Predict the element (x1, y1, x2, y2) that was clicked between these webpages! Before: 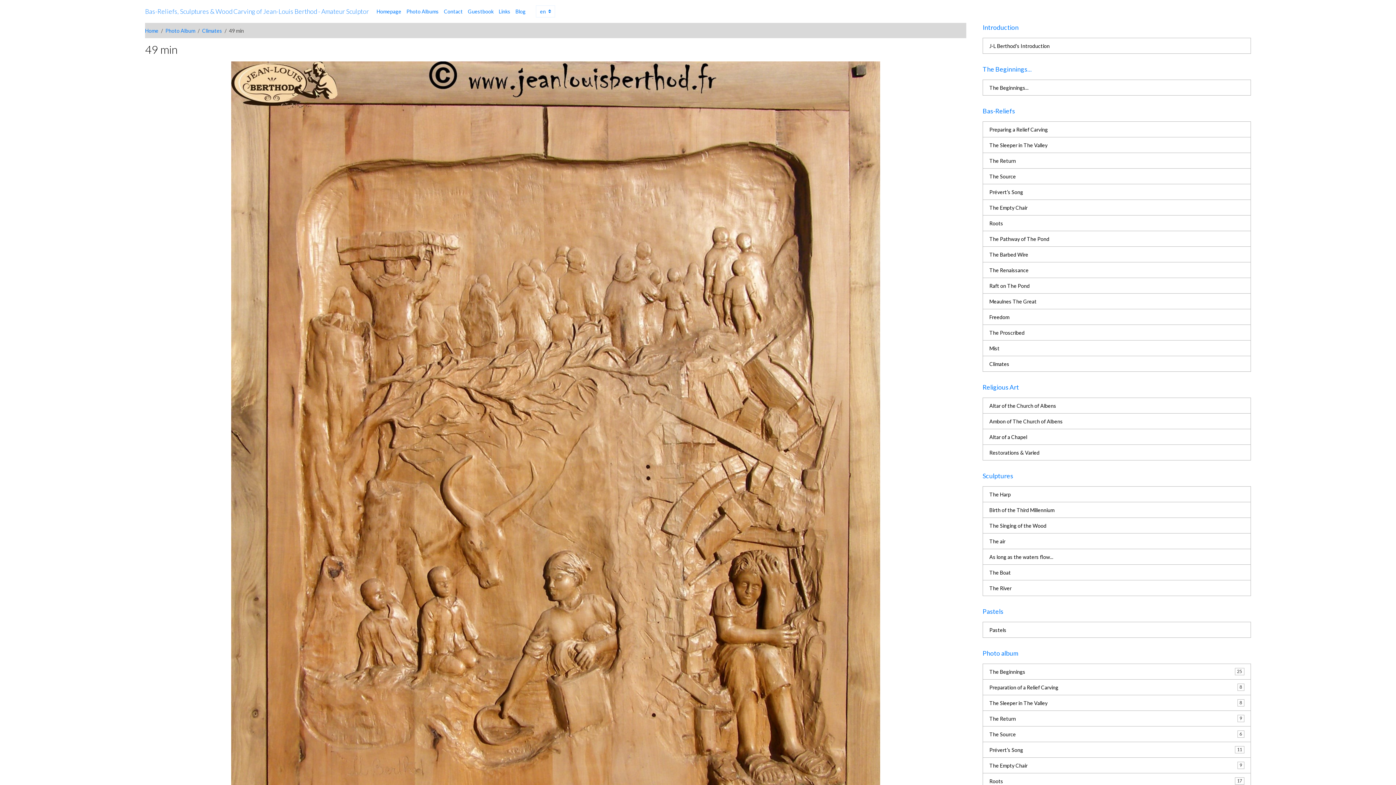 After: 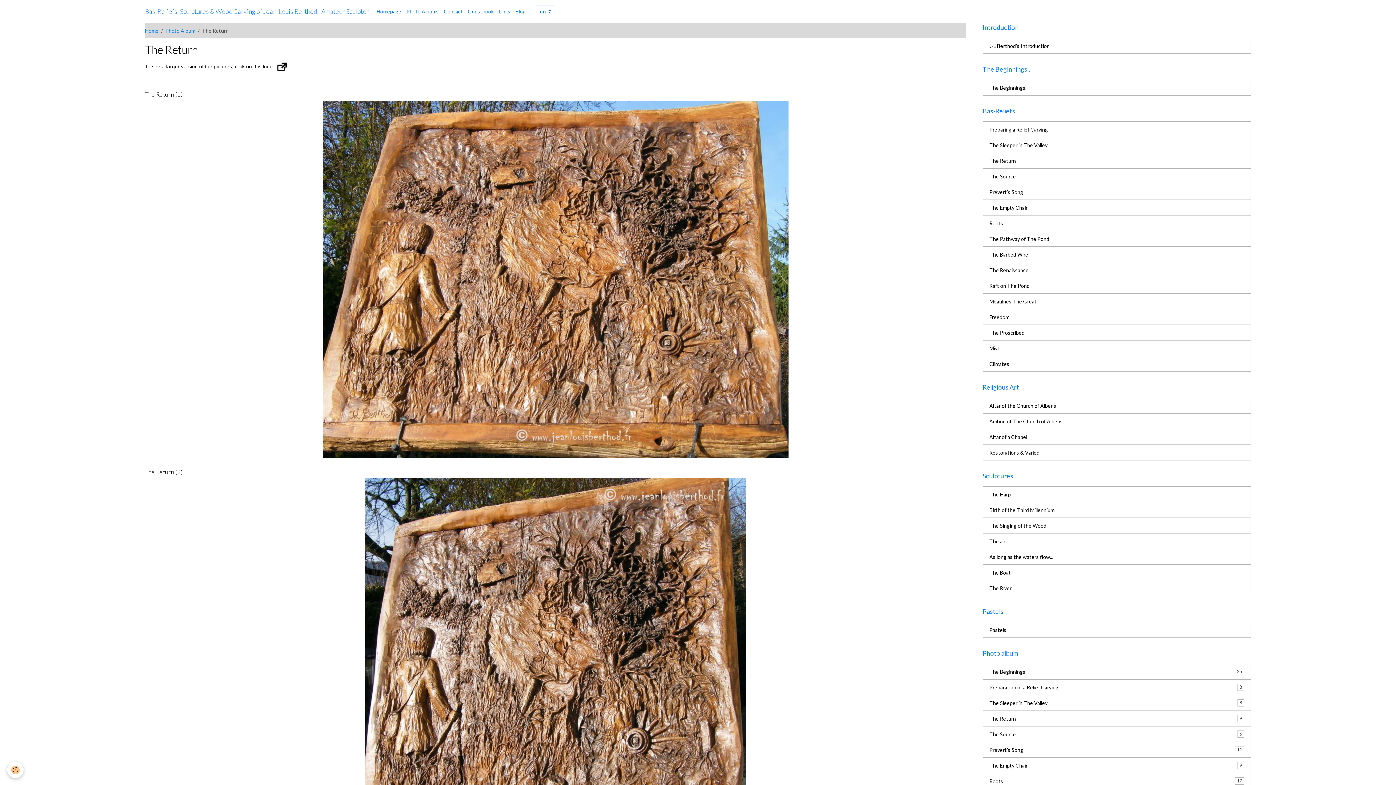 Action: bbox: (982, 710, 1251, 726) label: The Return
9